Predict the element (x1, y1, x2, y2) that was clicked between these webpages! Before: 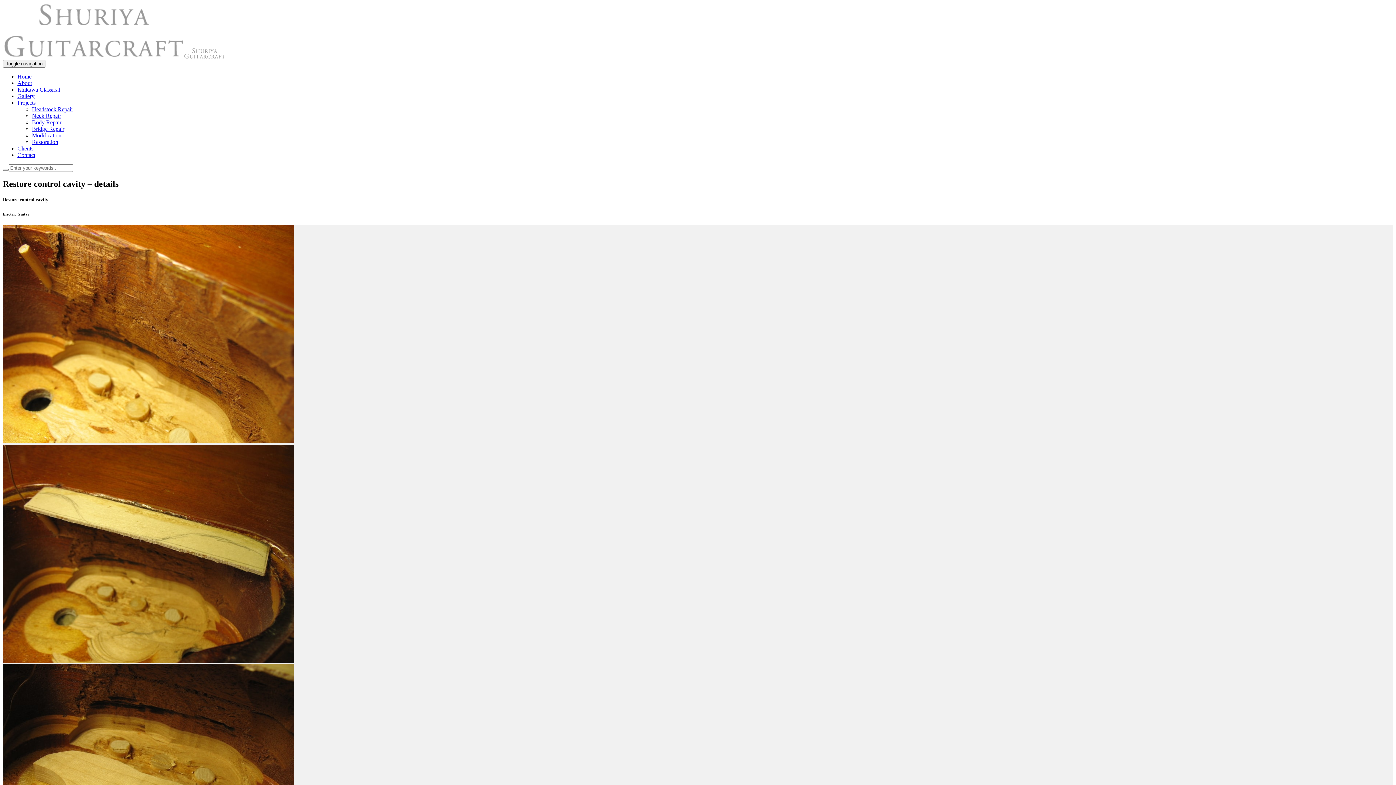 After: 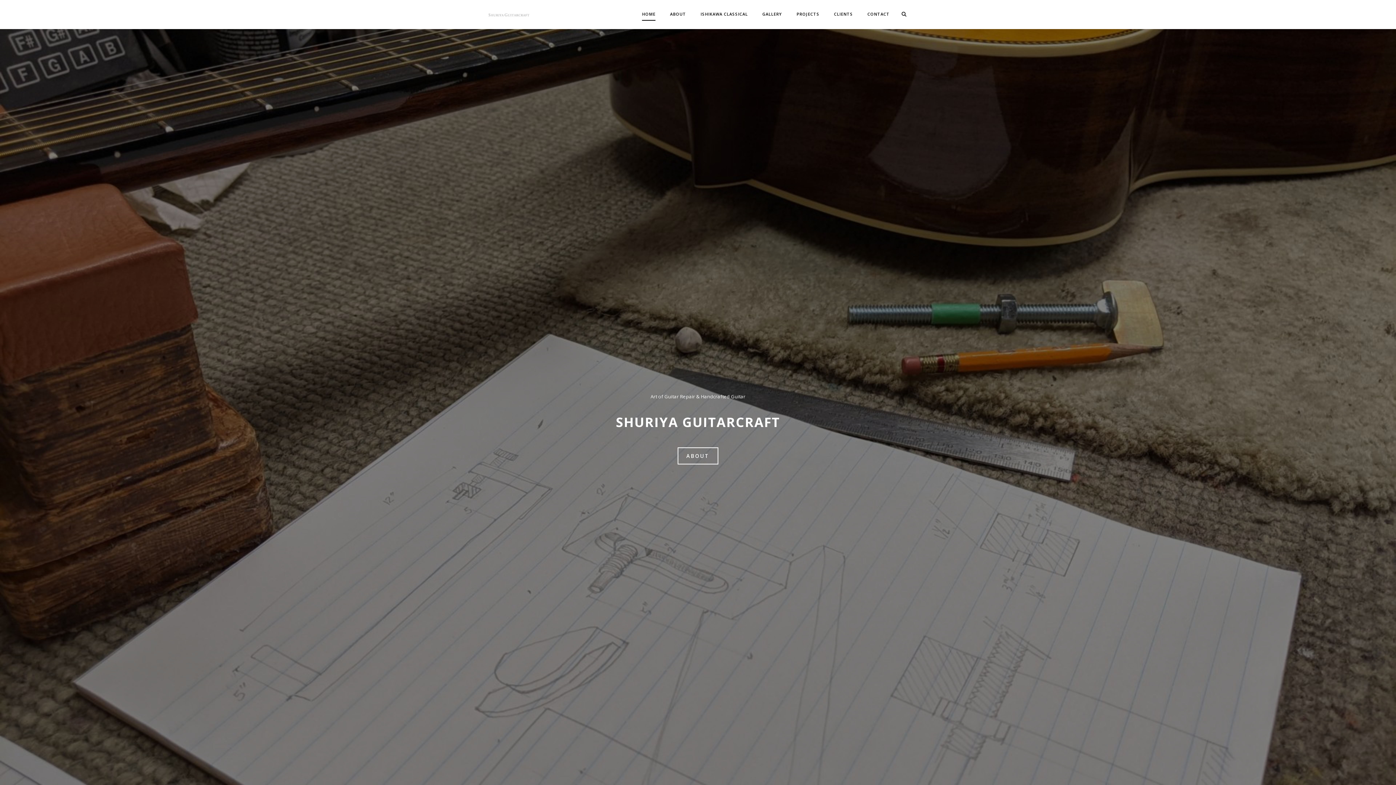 Action: bbox: (2, 53, 225, 59)